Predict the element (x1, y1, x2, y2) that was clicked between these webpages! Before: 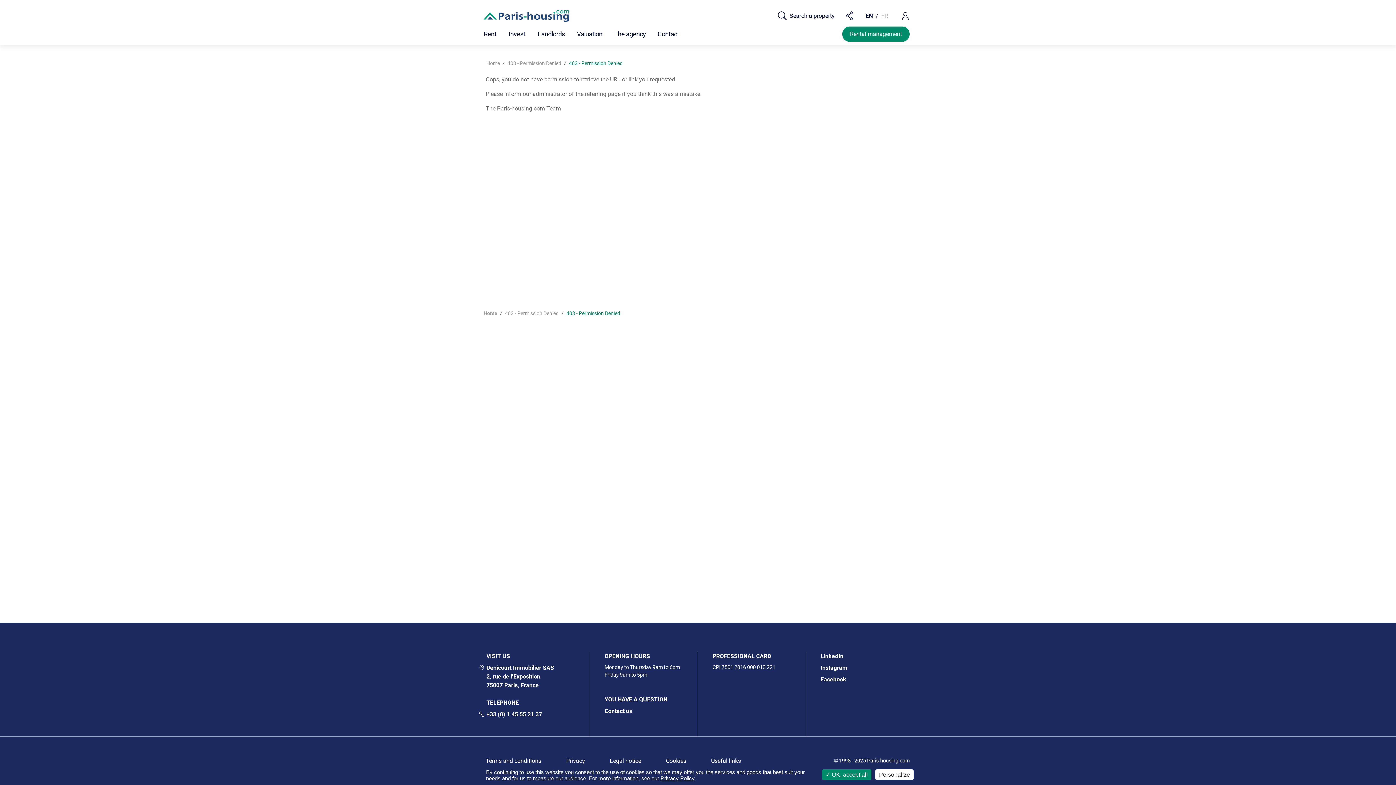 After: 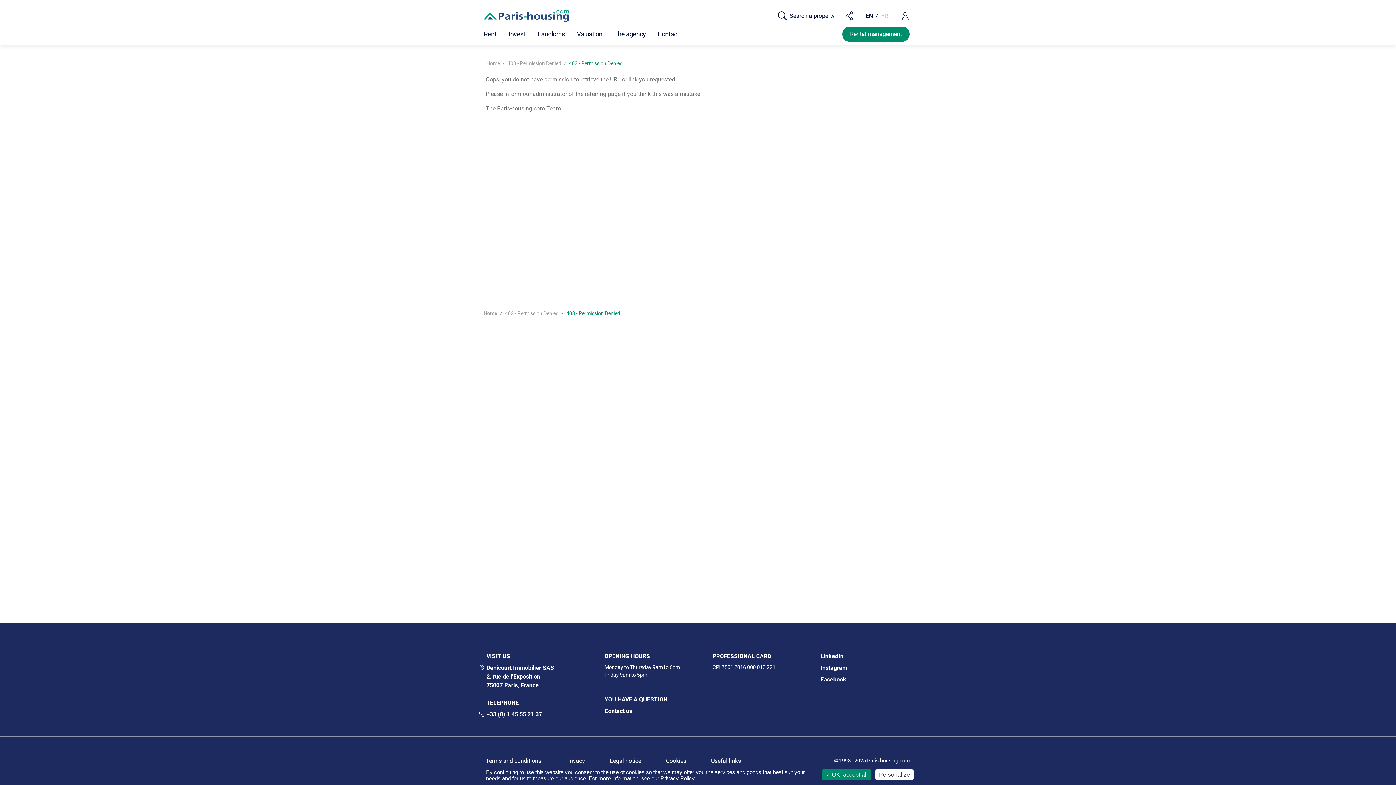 Action: bbox: (486, 711, 542, 718) label: Telephone